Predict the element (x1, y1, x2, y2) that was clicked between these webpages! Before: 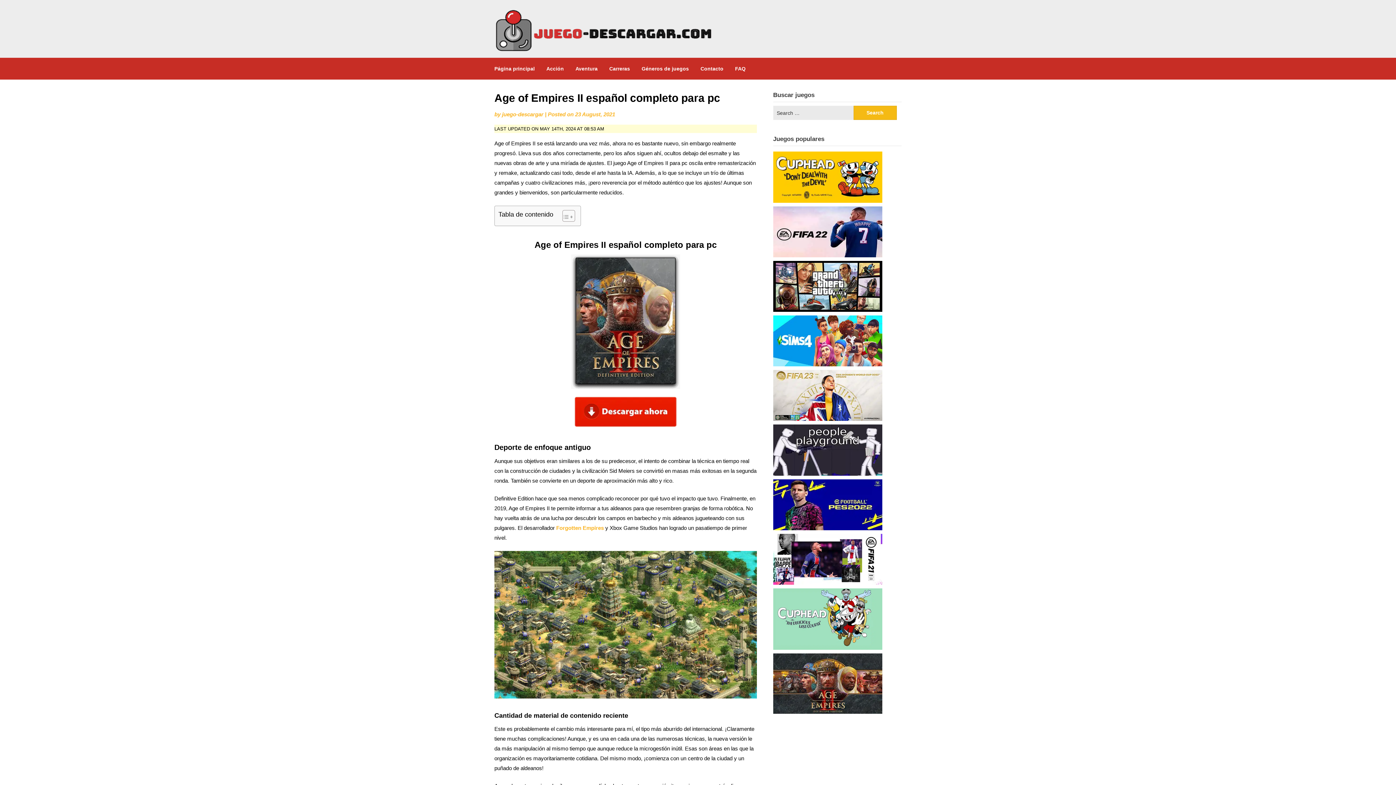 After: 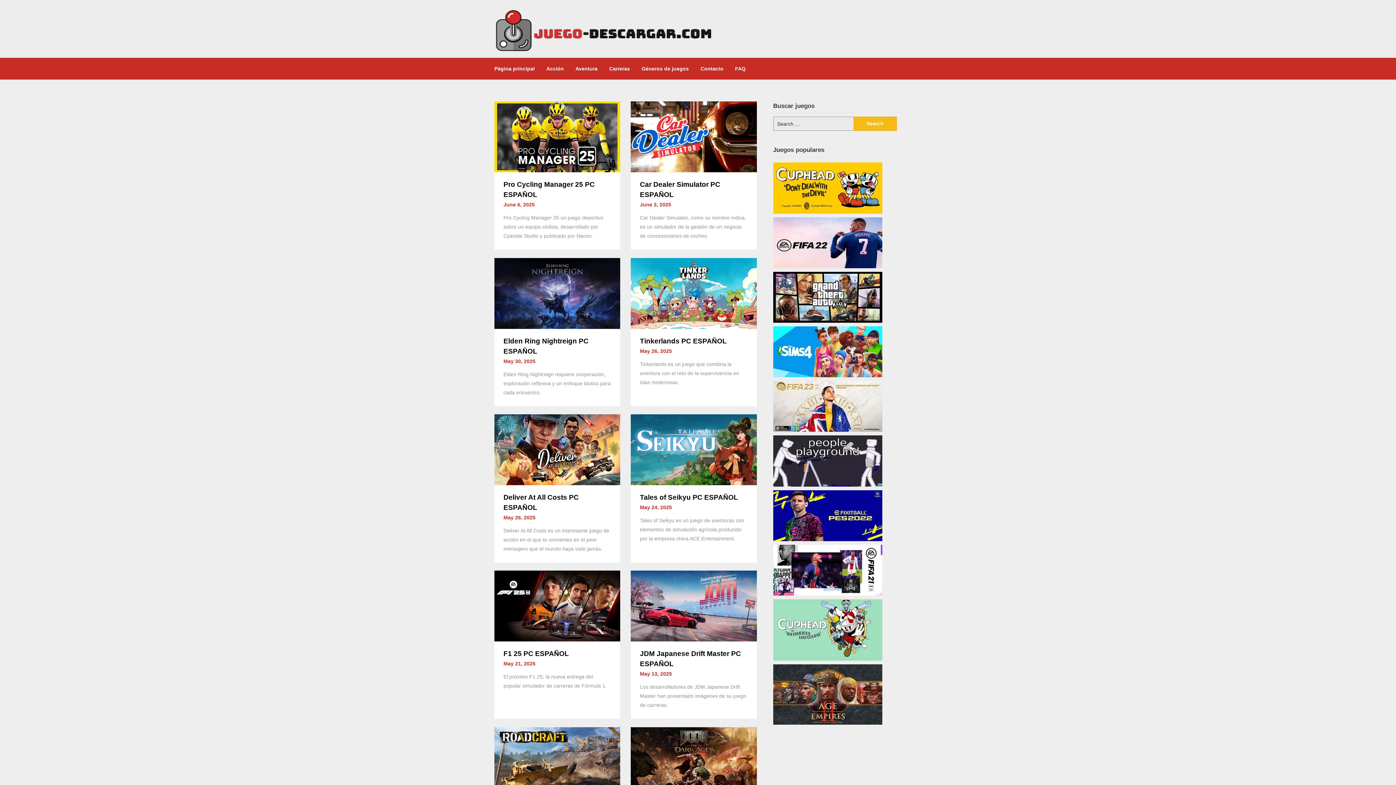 Action: label: Página principal bbox: (494, 57, 540, 79)